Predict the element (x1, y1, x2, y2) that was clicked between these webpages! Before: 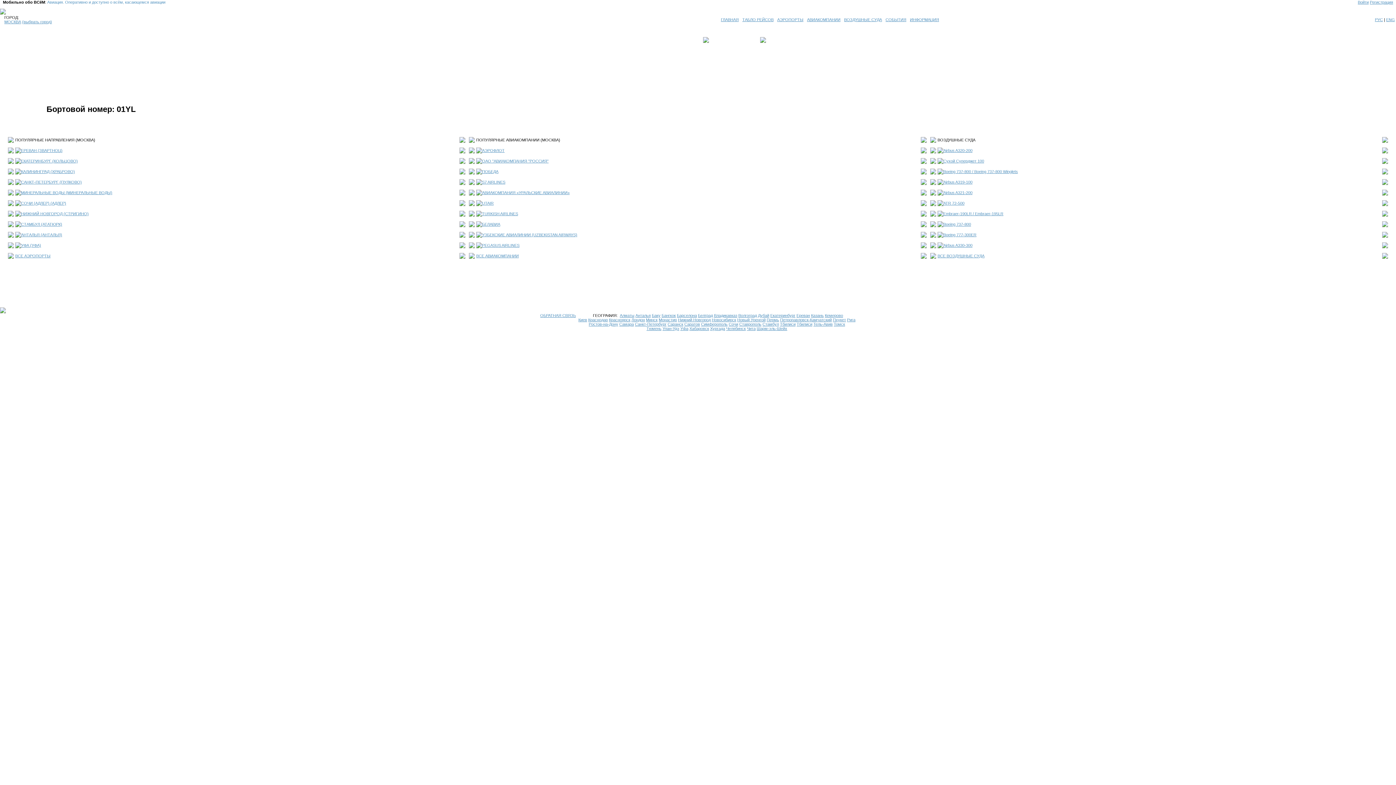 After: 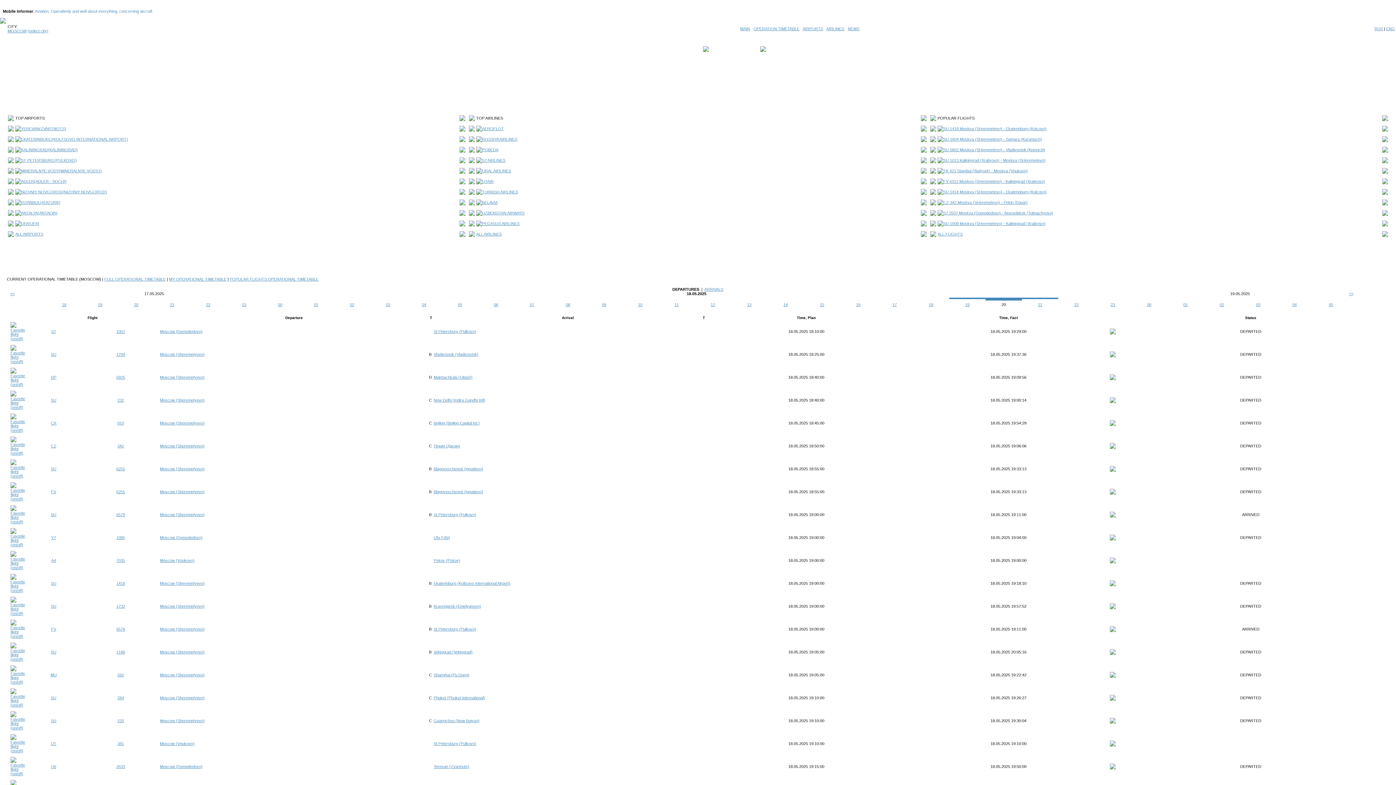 Action: label: ENG bbox: (1386, 17, 1395, 21)